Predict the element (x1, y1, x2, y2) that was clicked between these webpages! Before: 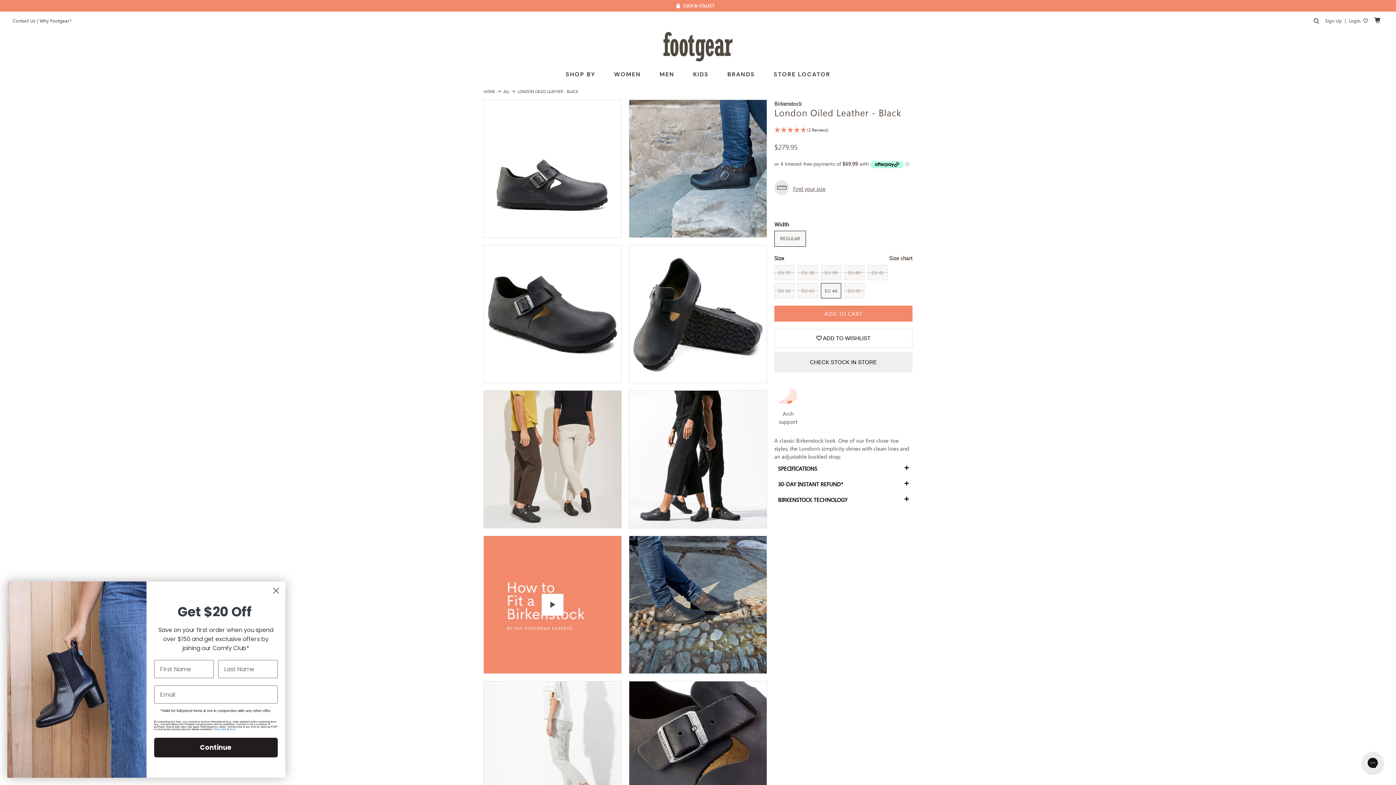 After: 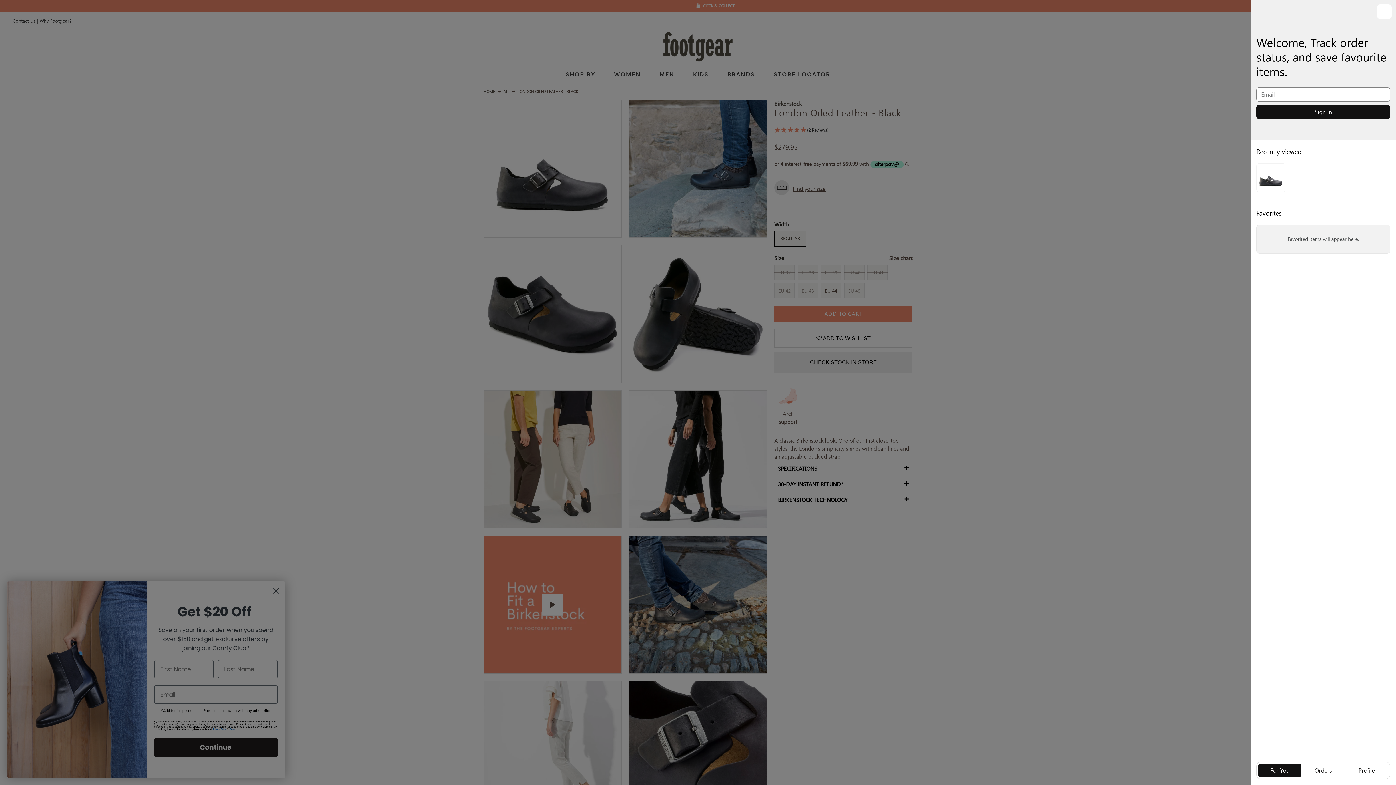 Action: bbox: (1346, 17, 1363, 23) label: Login